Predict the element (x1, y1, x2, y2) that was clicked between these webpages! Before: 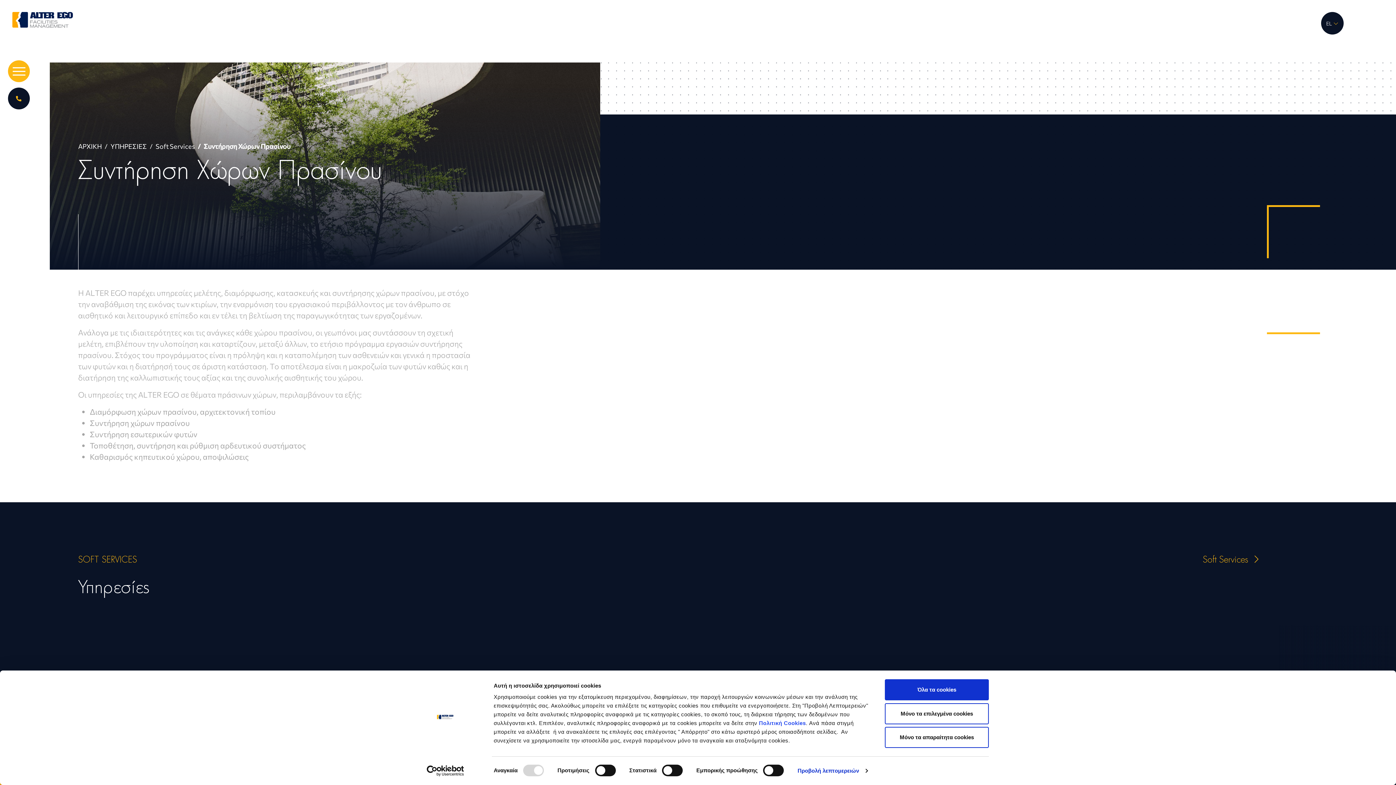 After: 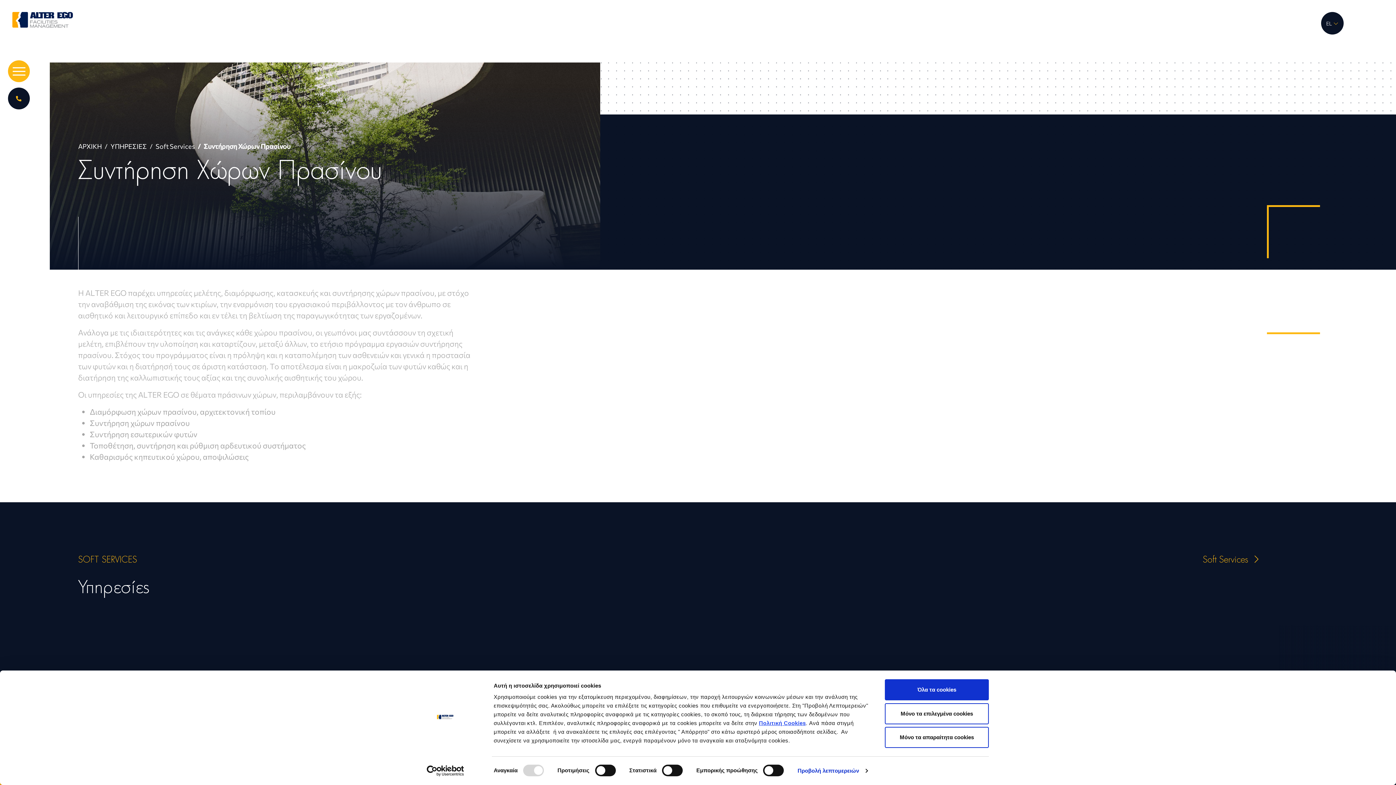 Action: label: Πολιτική Cookies bbox: (759, 720, 806, 726)